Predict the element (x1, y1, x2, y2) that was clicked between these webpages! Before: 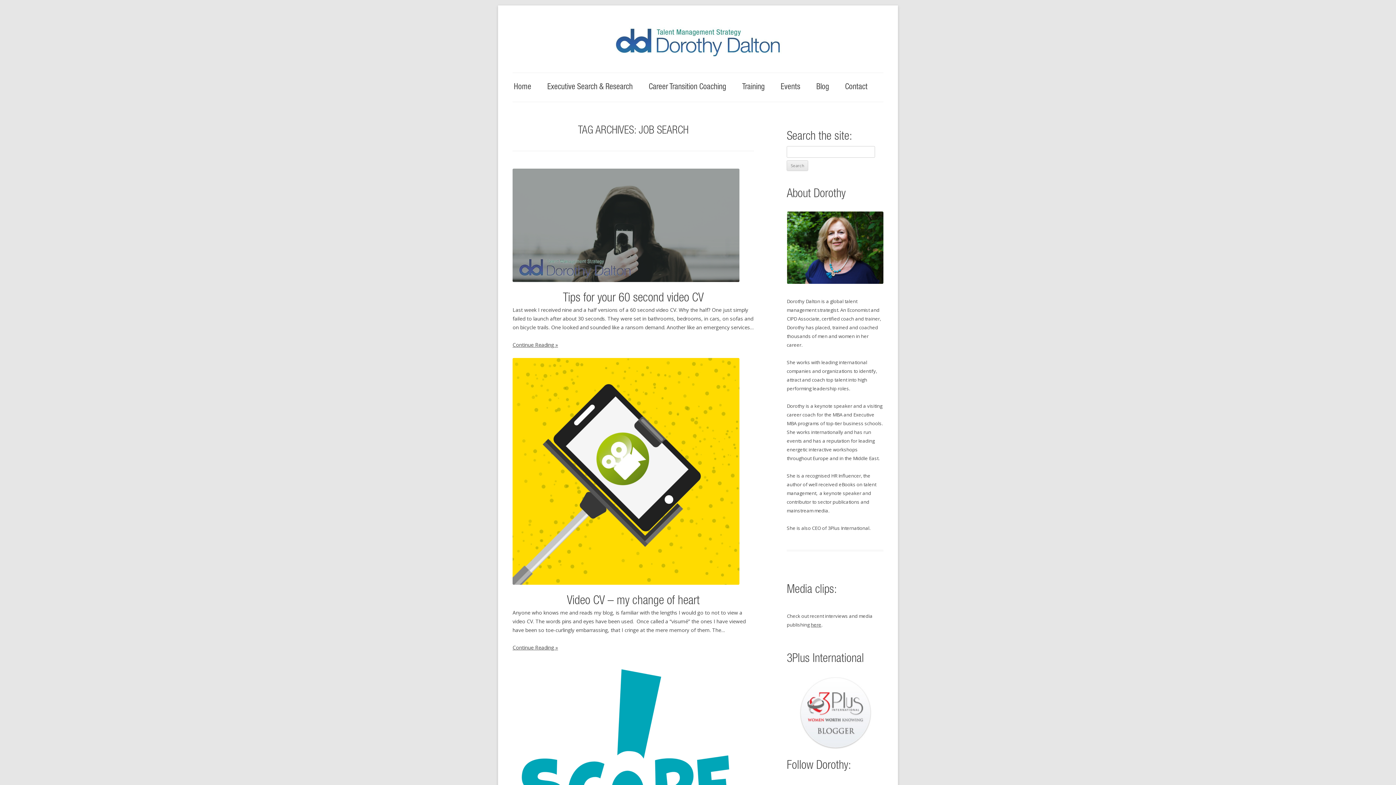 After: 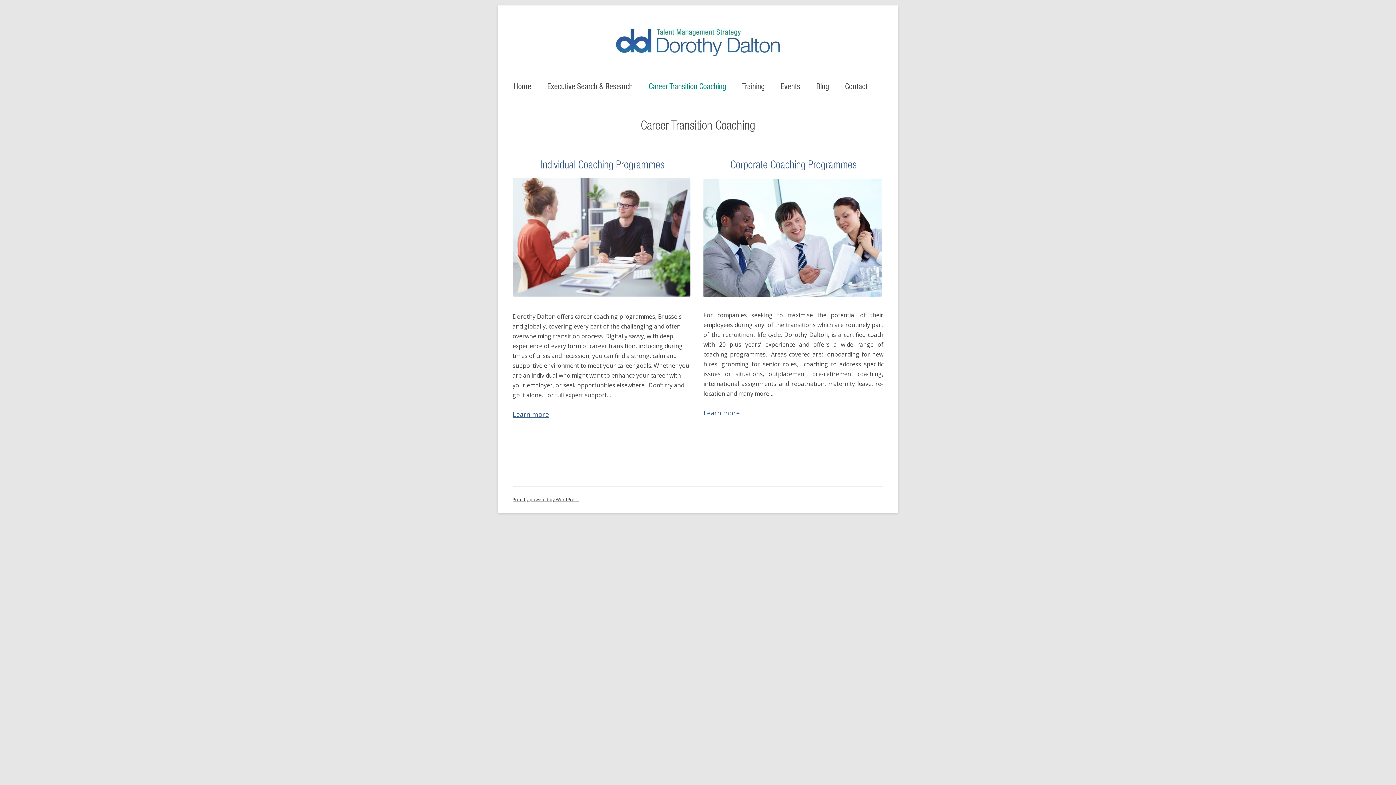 Action: label: Career Transition Coaching bbox: (648, 73, 726, 101)